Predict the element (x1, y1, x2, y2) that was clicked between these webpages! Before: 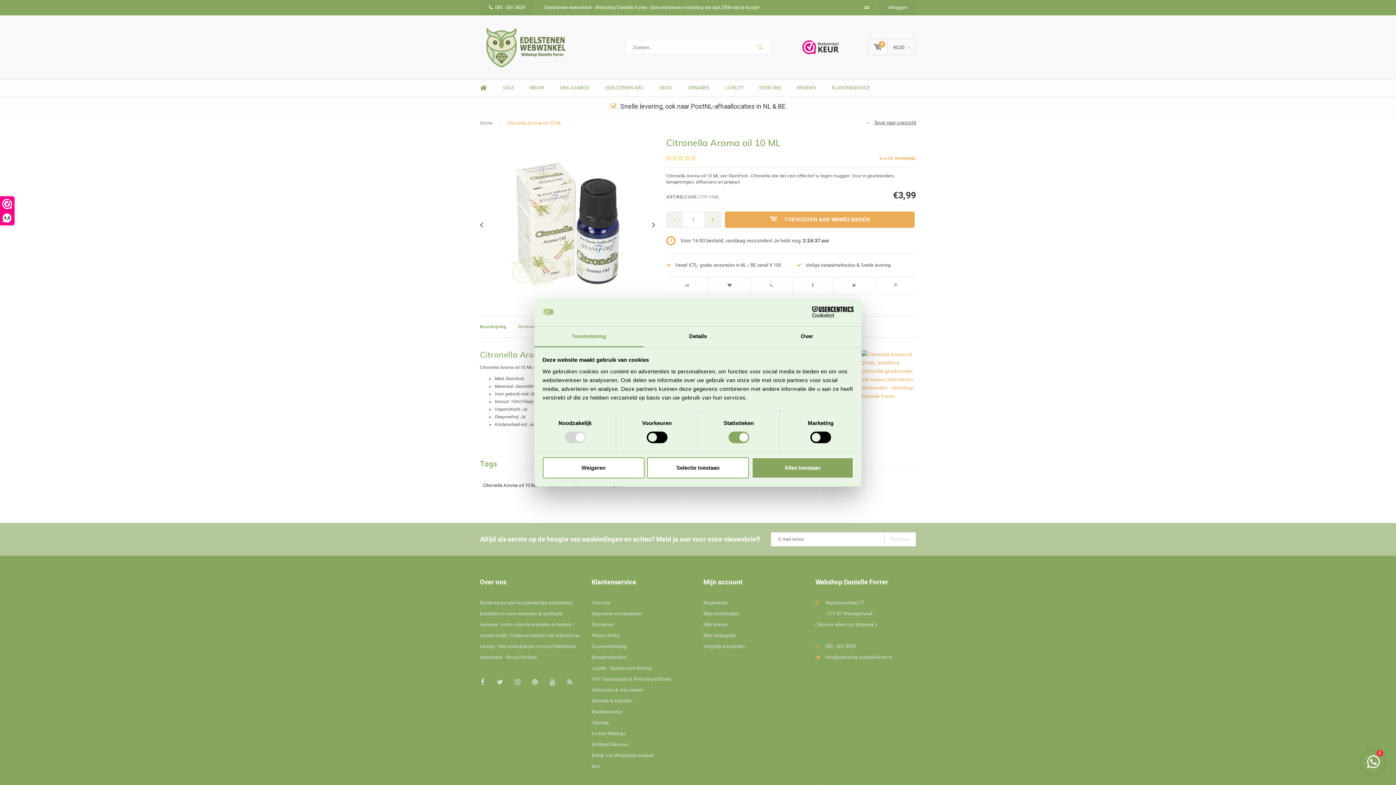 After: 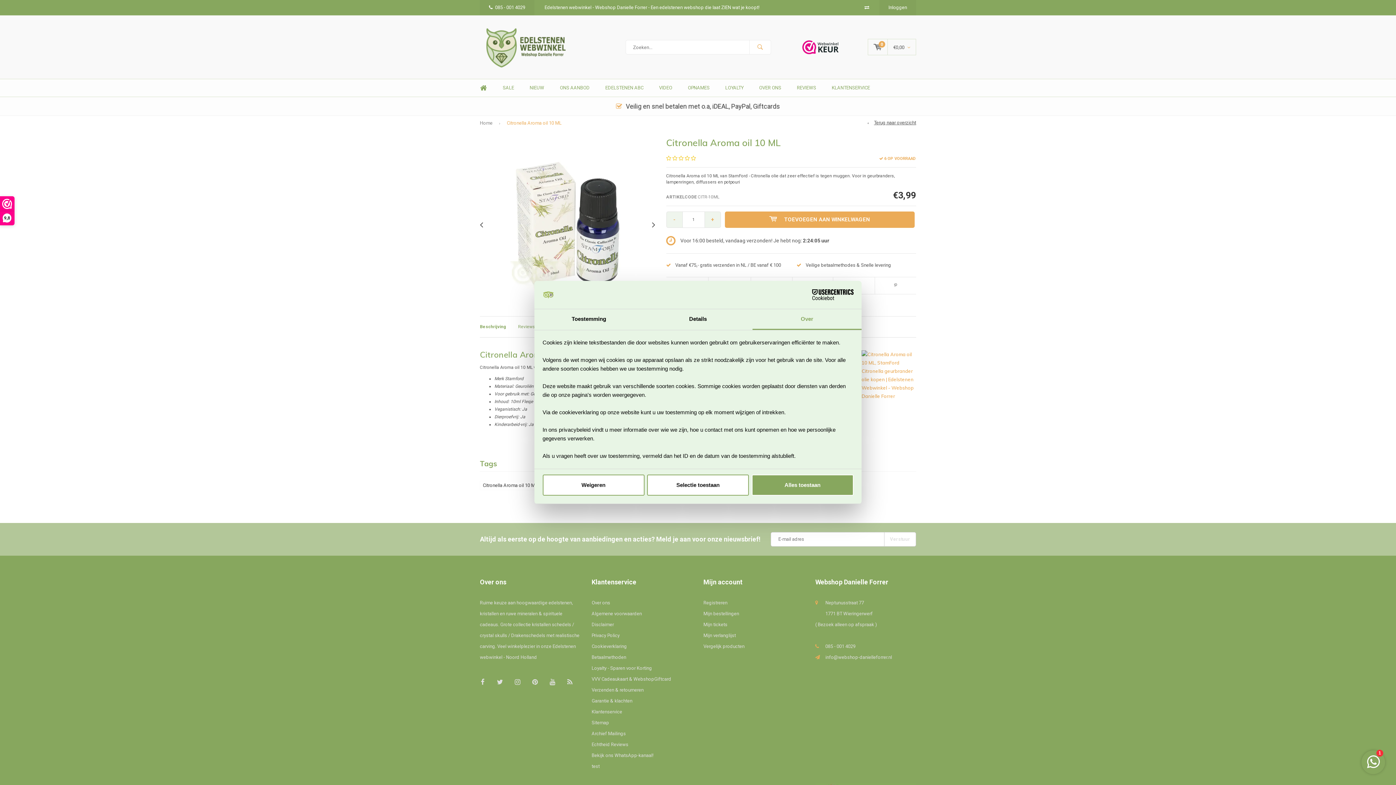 Action: bbox: (752, 326, 861, 347) label: Over